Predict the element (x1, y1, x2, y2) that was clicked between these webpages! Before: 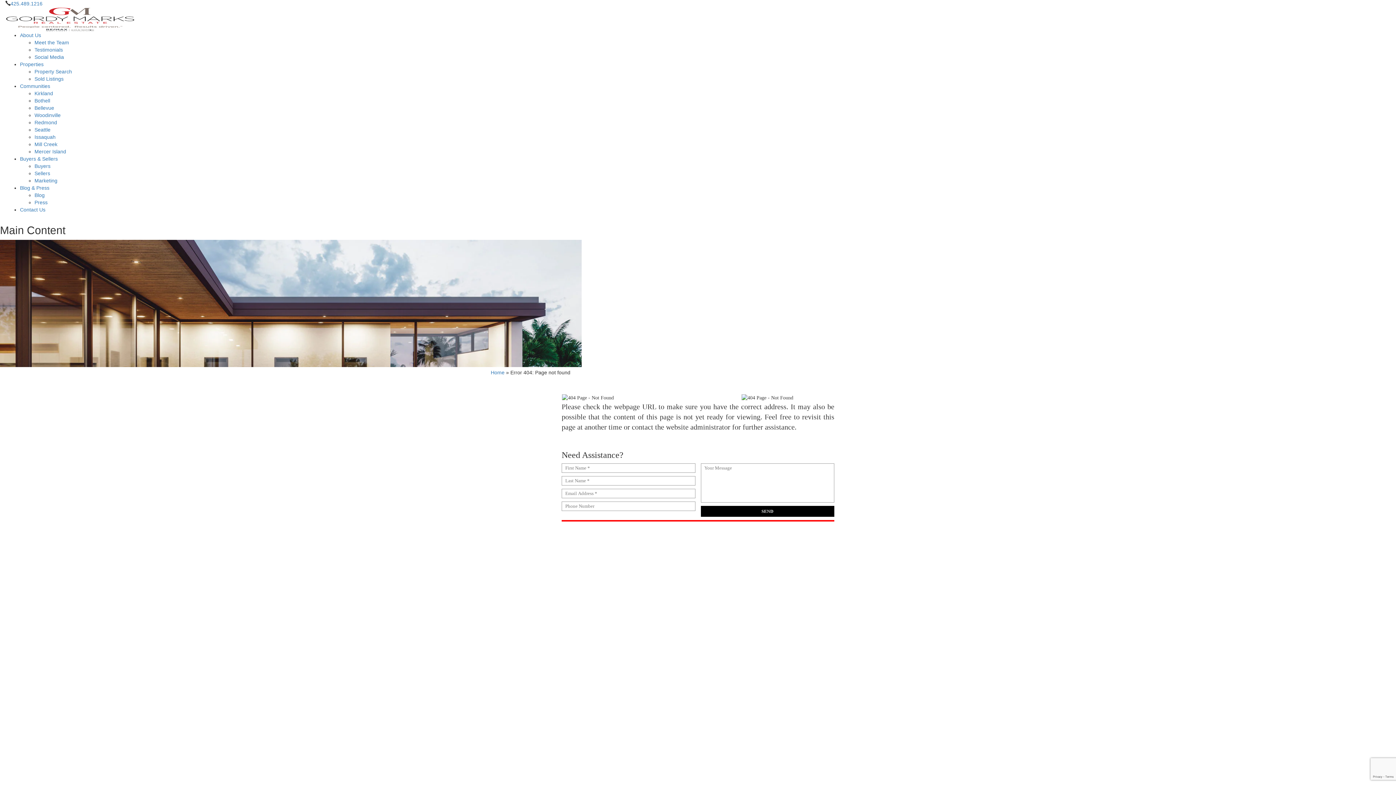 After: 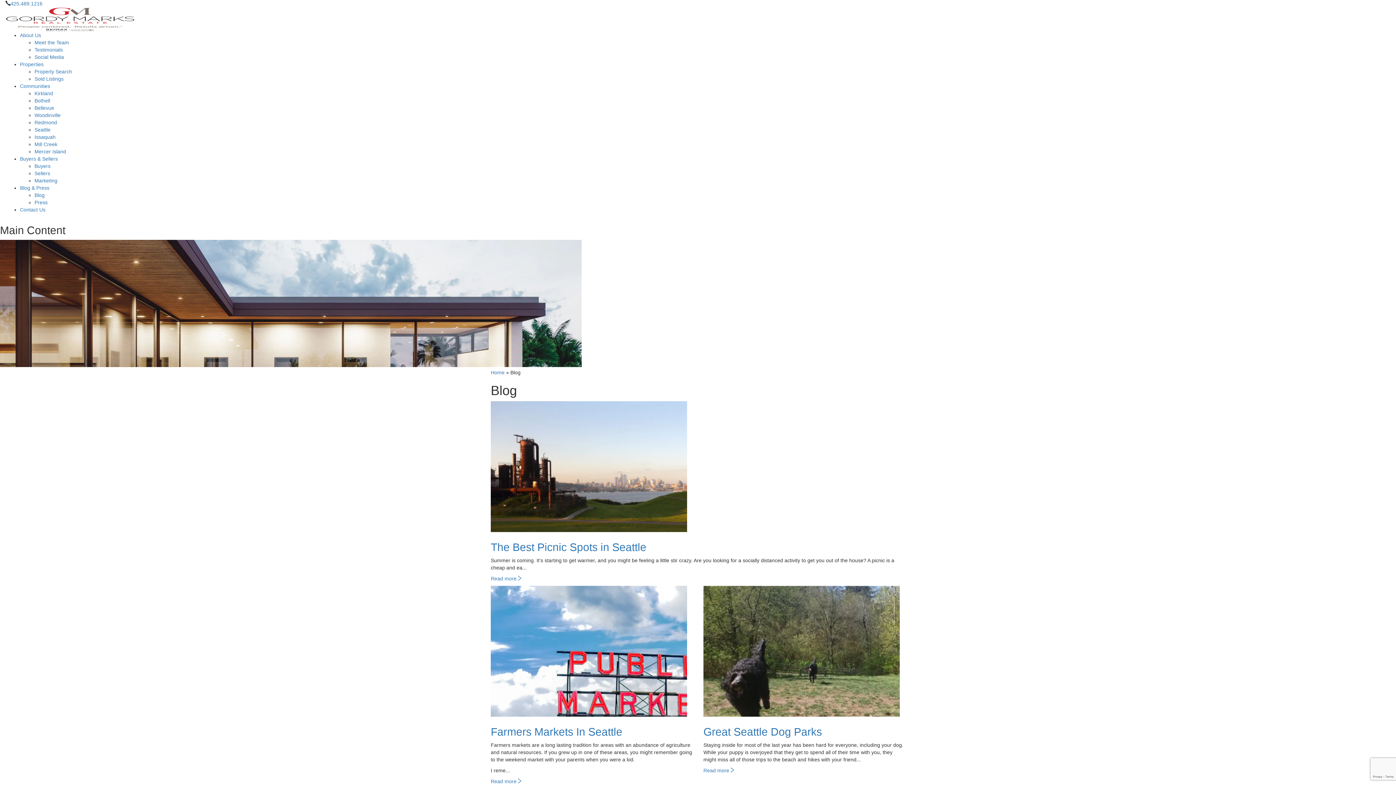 Action: label: Blog bbox: (34, 192, 44, 198)